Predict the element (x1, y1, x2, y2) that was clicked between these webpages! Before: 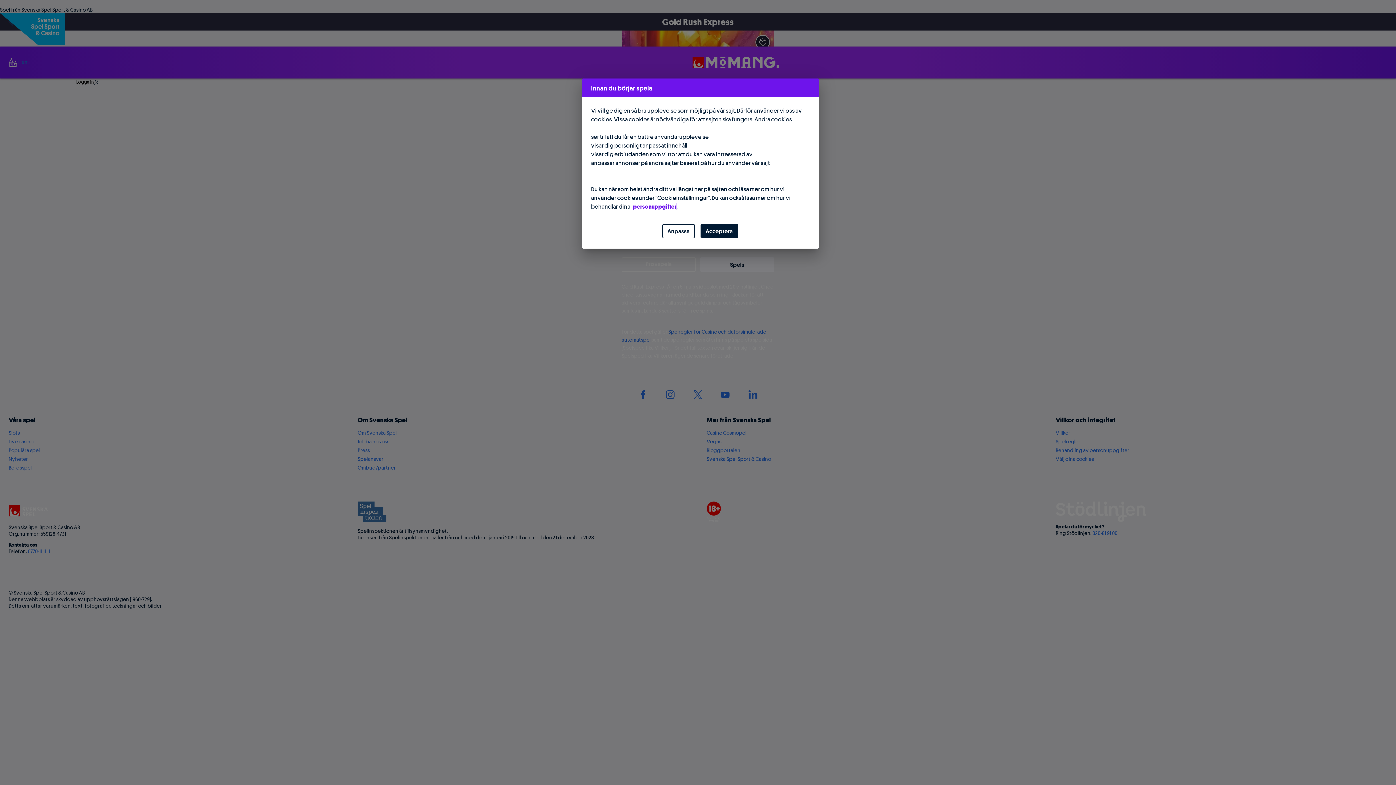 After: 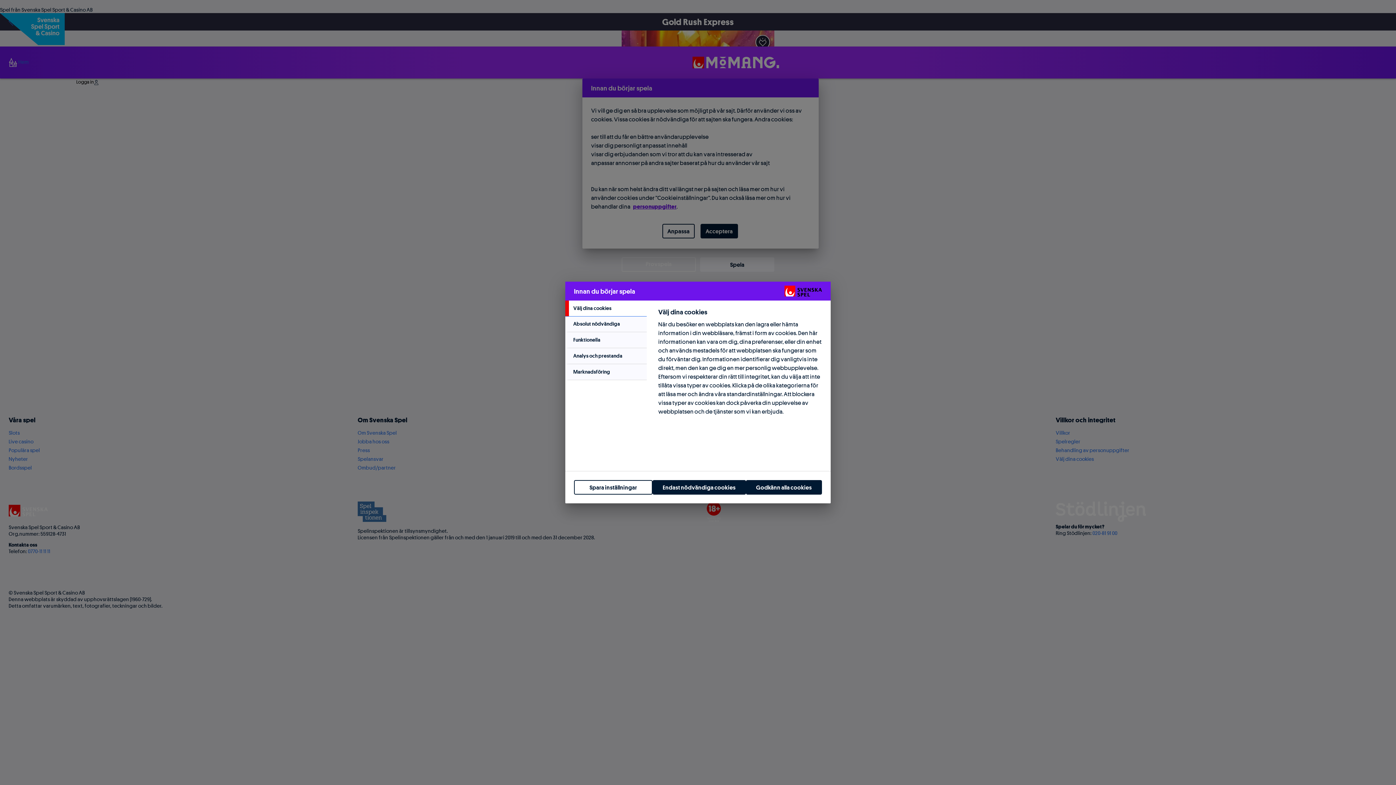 Action: bbox: (662, 224, 694, 238) label: Anpassa